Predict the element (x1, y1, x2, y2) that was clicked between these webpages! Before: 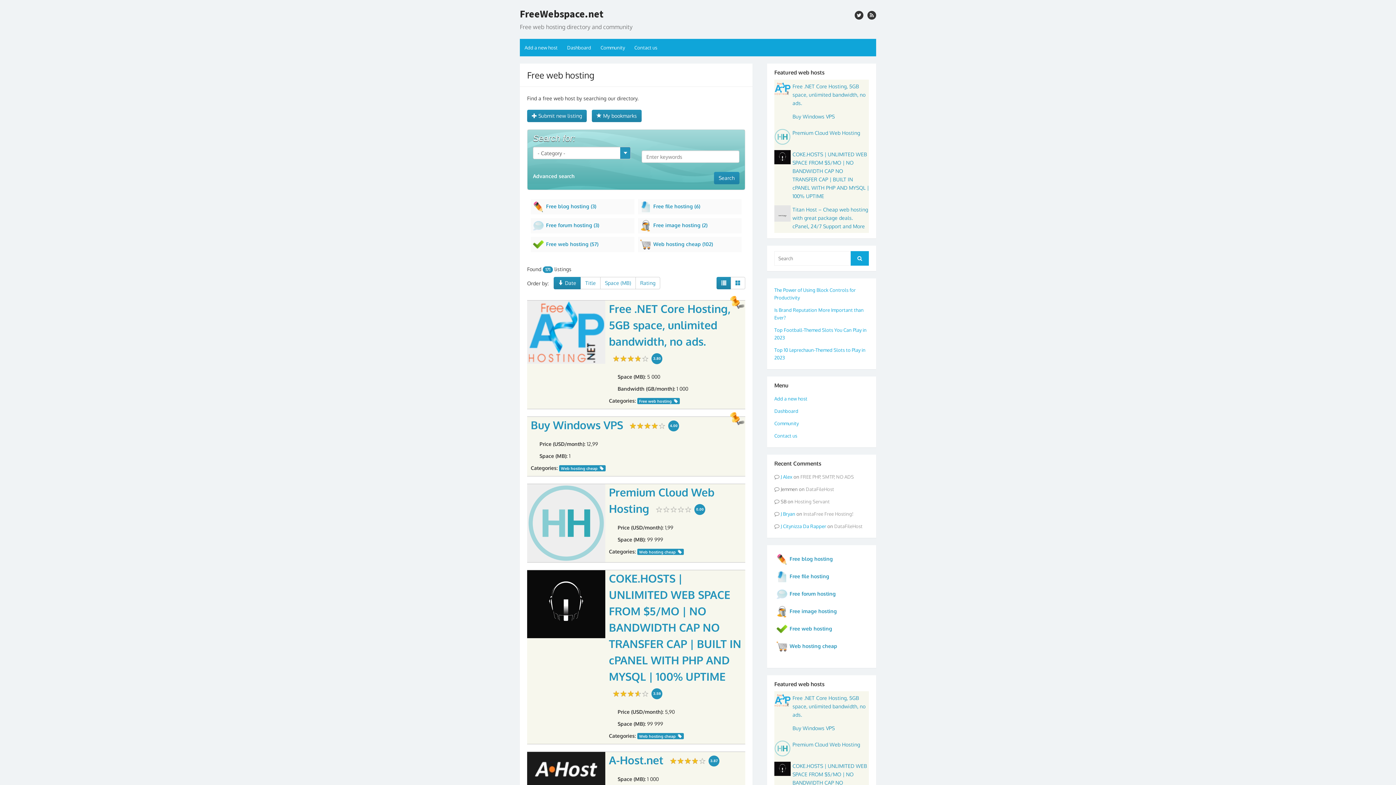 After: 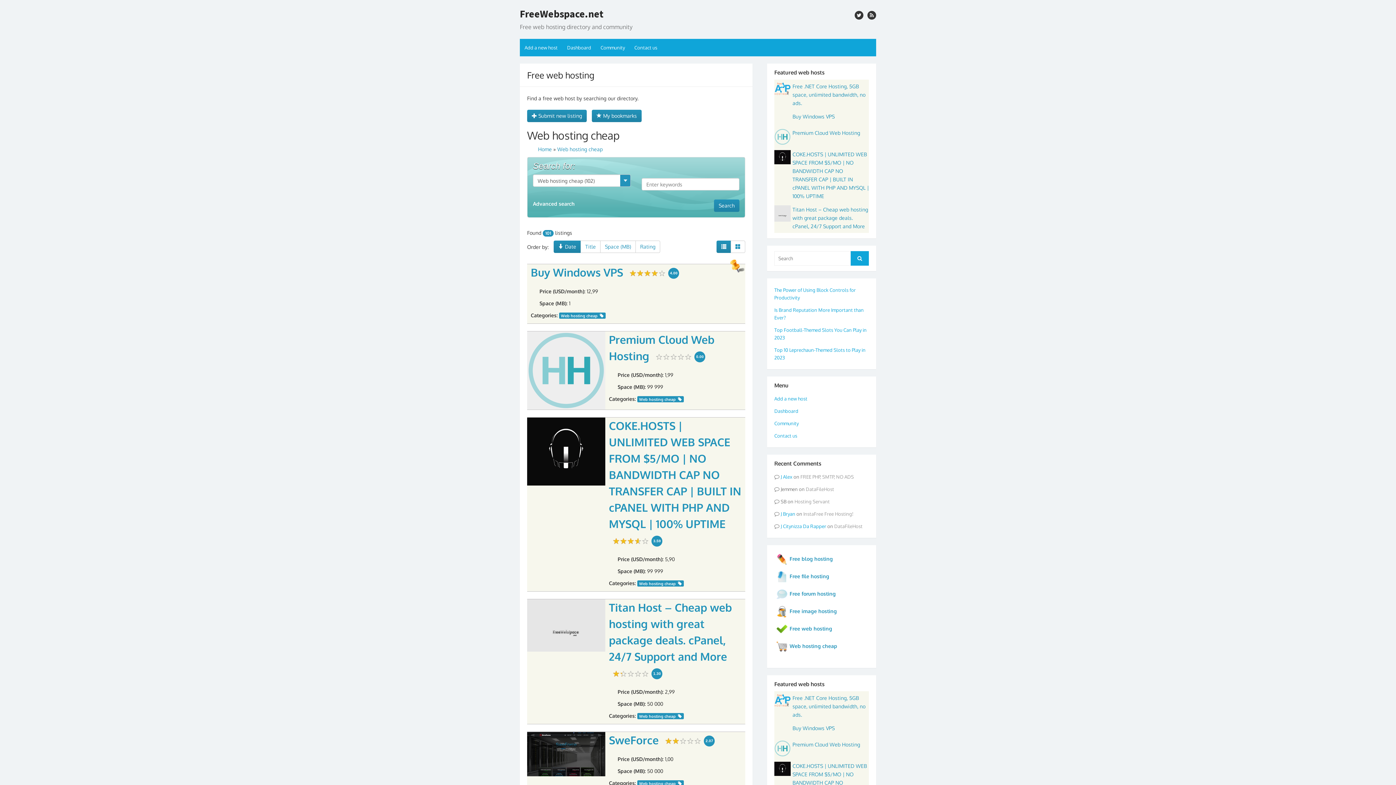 Action: bbox: (561, 466, 597, 470) label: Web hosting cheap